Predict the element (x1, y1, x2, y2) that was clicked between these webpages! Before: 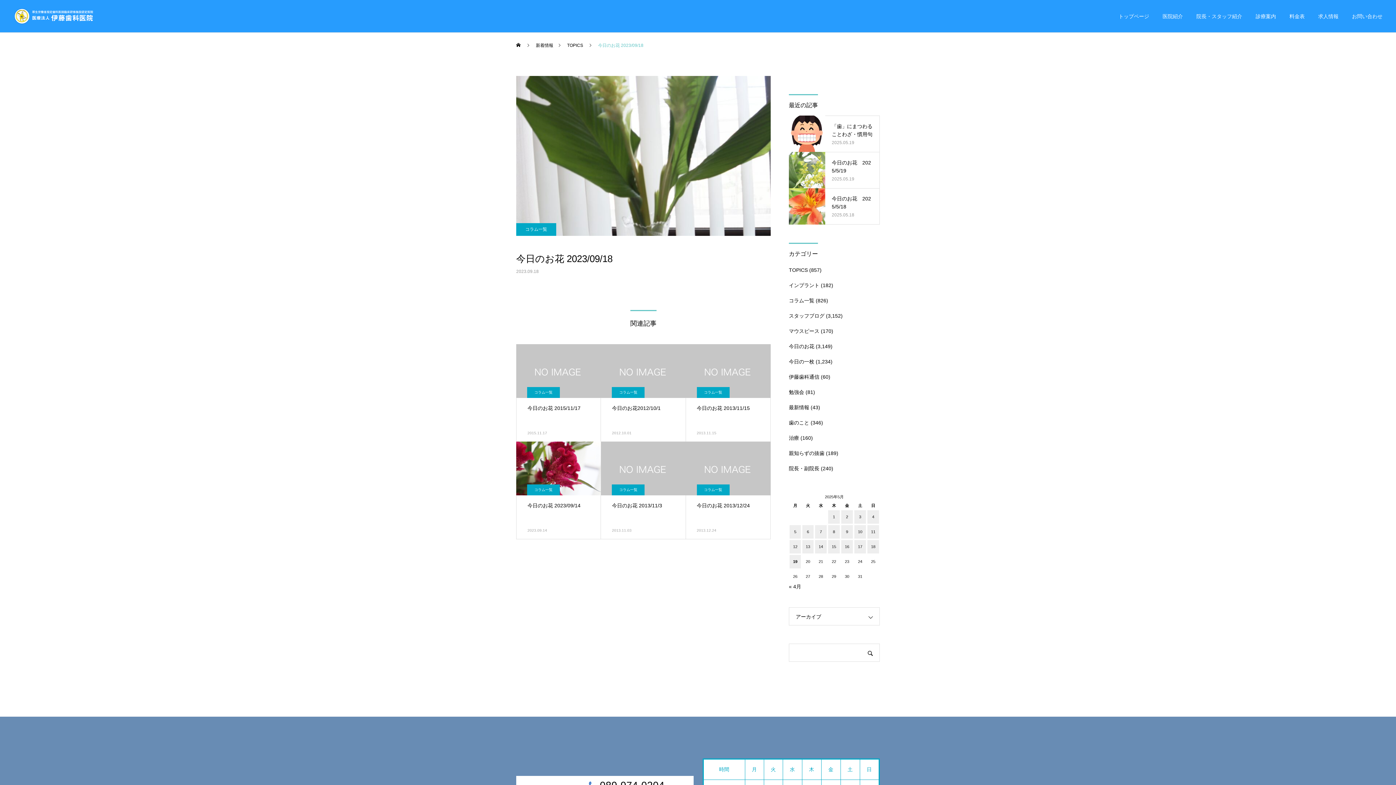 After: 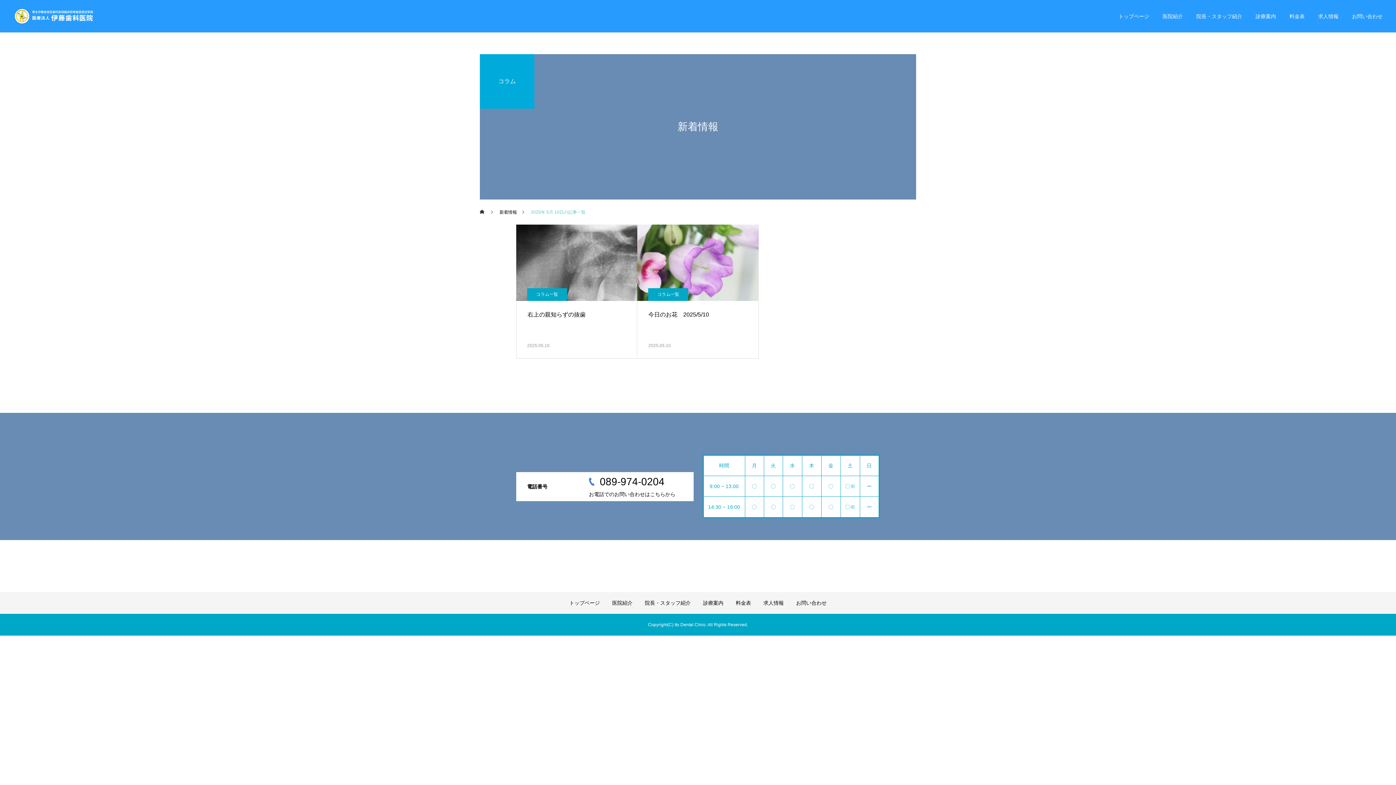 Action: bbox: (854, 525, 866, 538) label: 2025年5月10日 に投稿を公開